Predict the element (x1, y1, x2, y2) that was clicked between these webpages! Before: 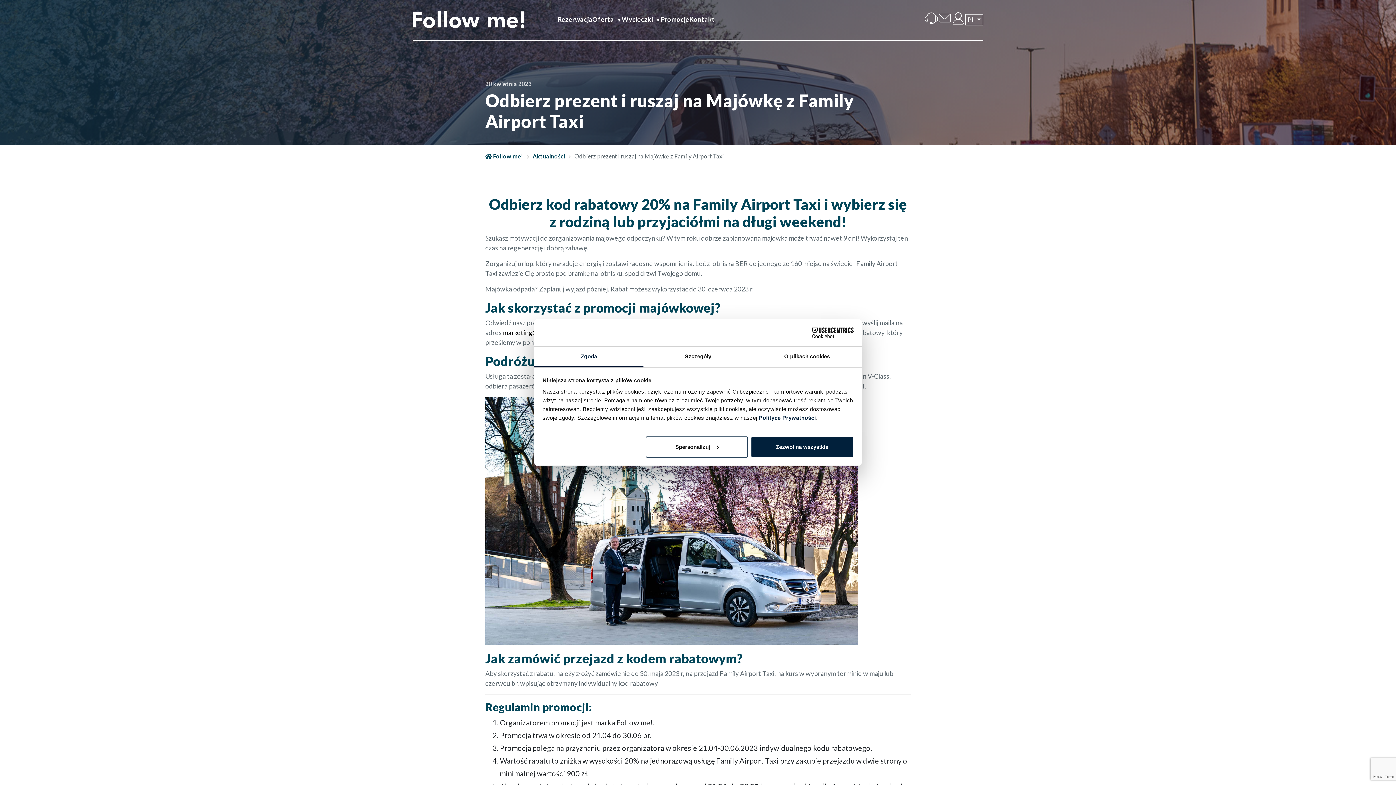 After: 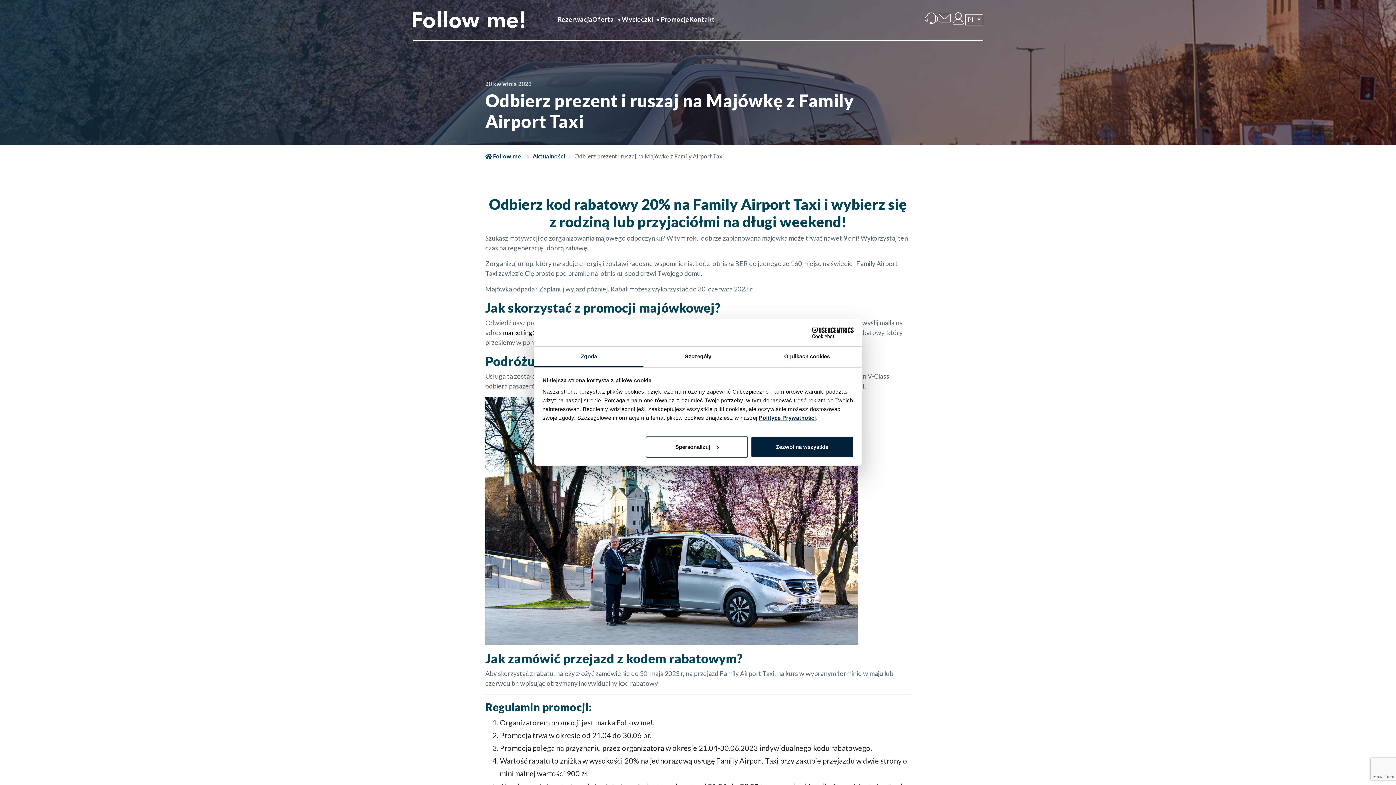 Action: bbox: (759, 414, 816, 421) label: Polityce Prywatności